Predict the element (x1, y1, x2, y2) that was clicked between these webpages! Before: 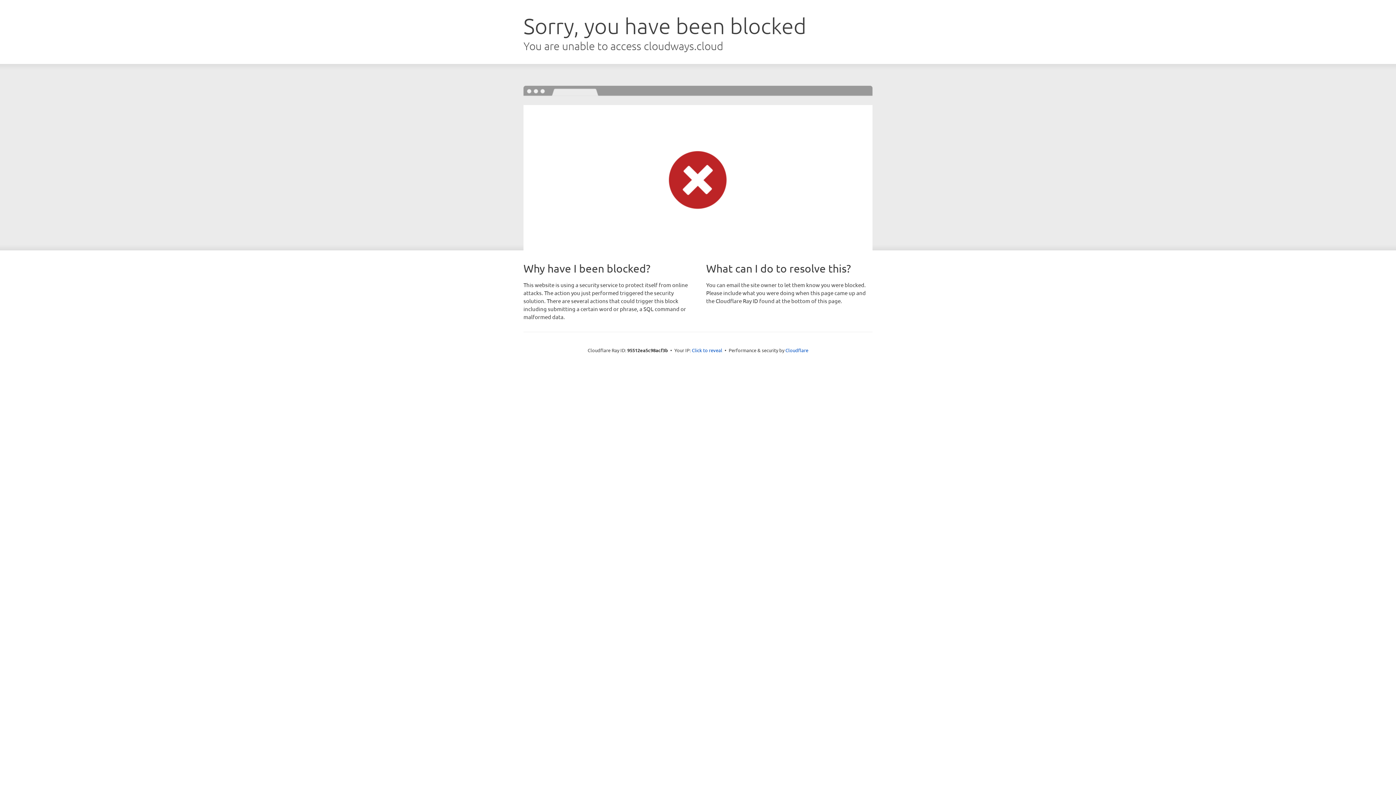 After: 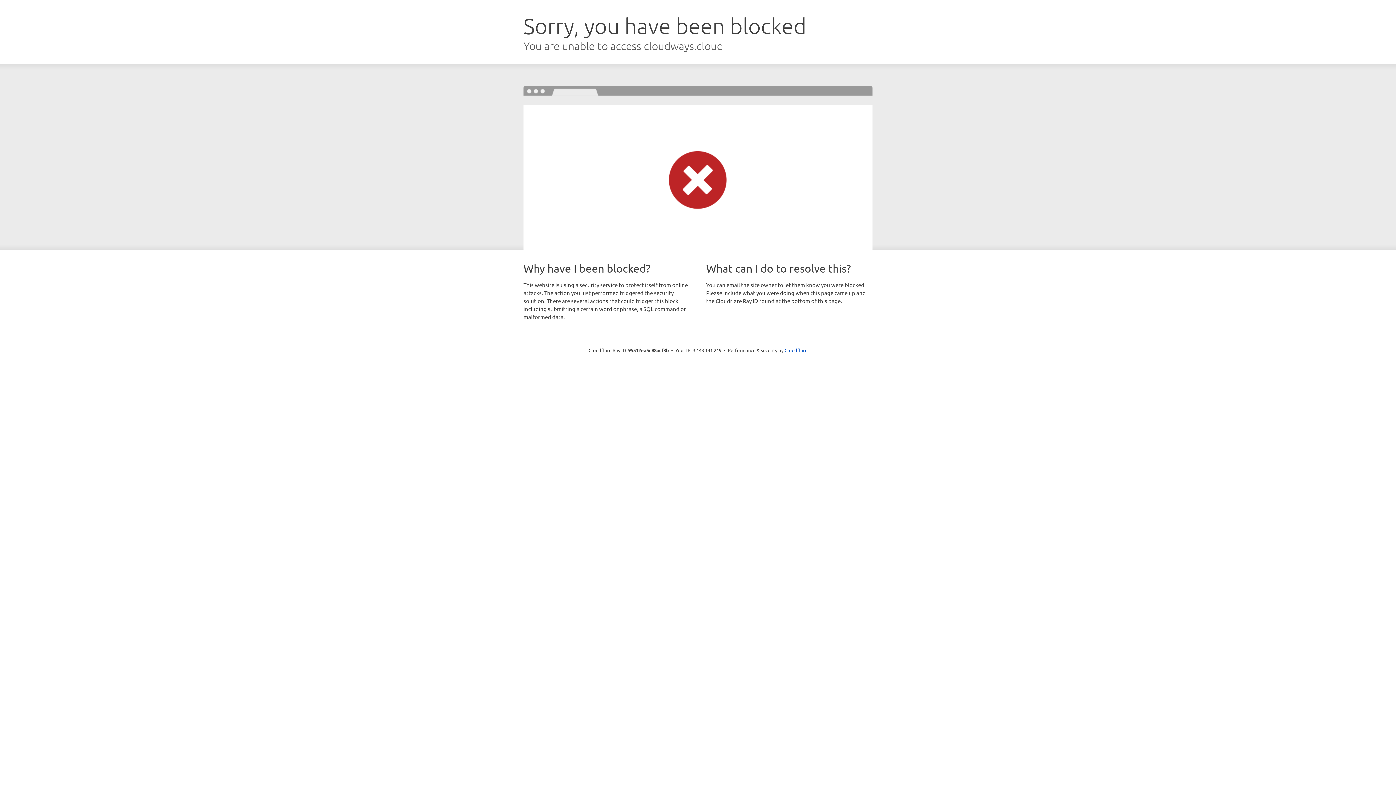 Action: bbox: (692, 346, 722, 353) label: Click to reveal